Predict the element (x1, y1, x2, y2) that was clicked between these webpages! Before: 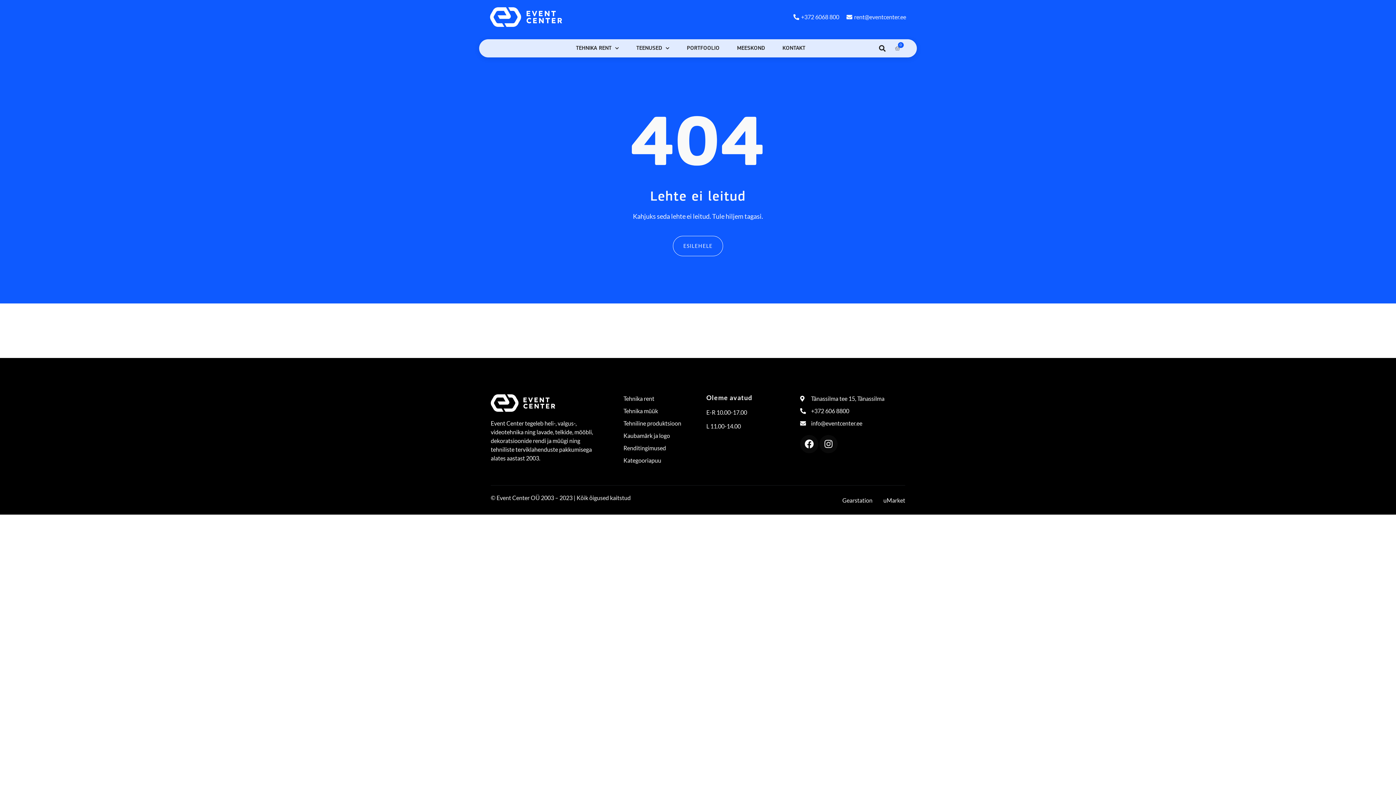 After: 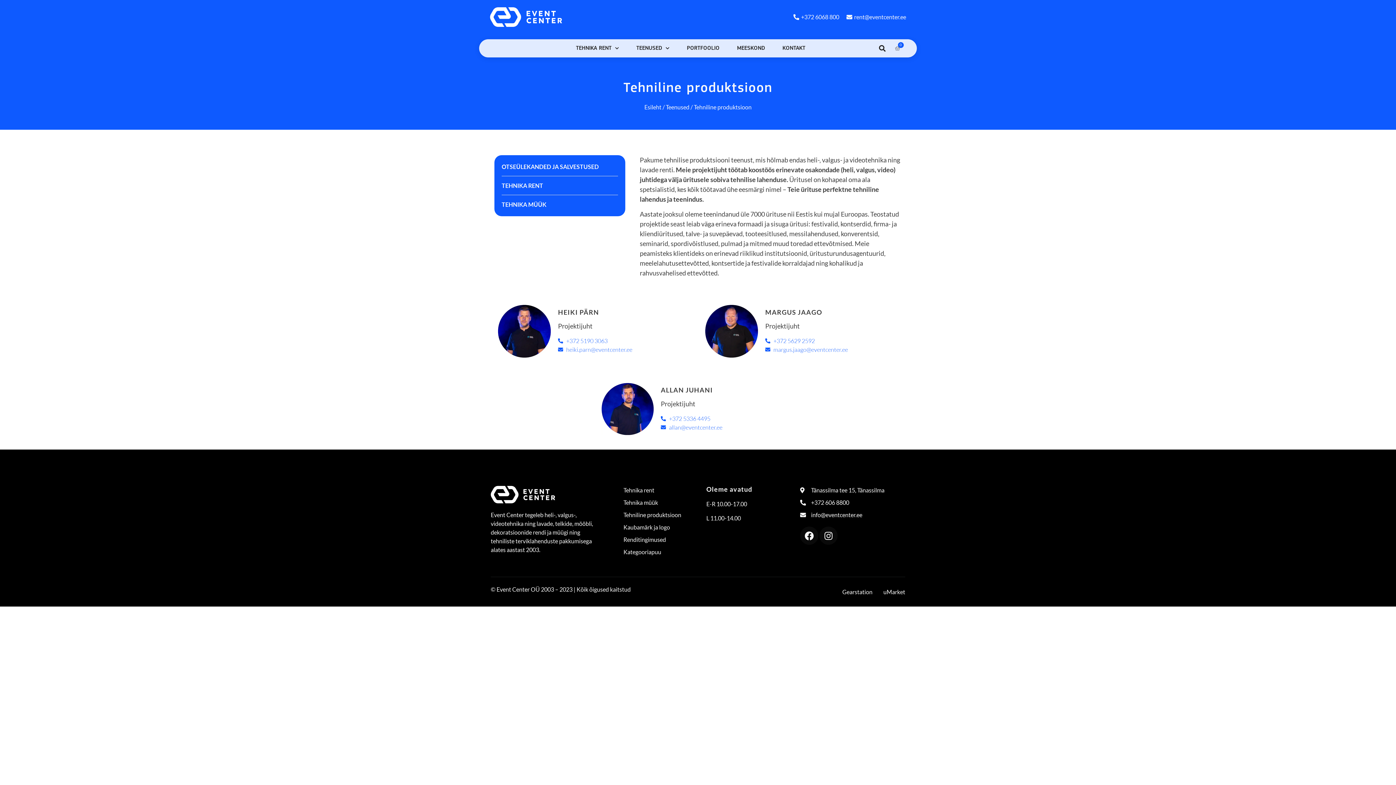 Action: label: Tehniline produktsioon bbox: (623, 419, 706, 427)